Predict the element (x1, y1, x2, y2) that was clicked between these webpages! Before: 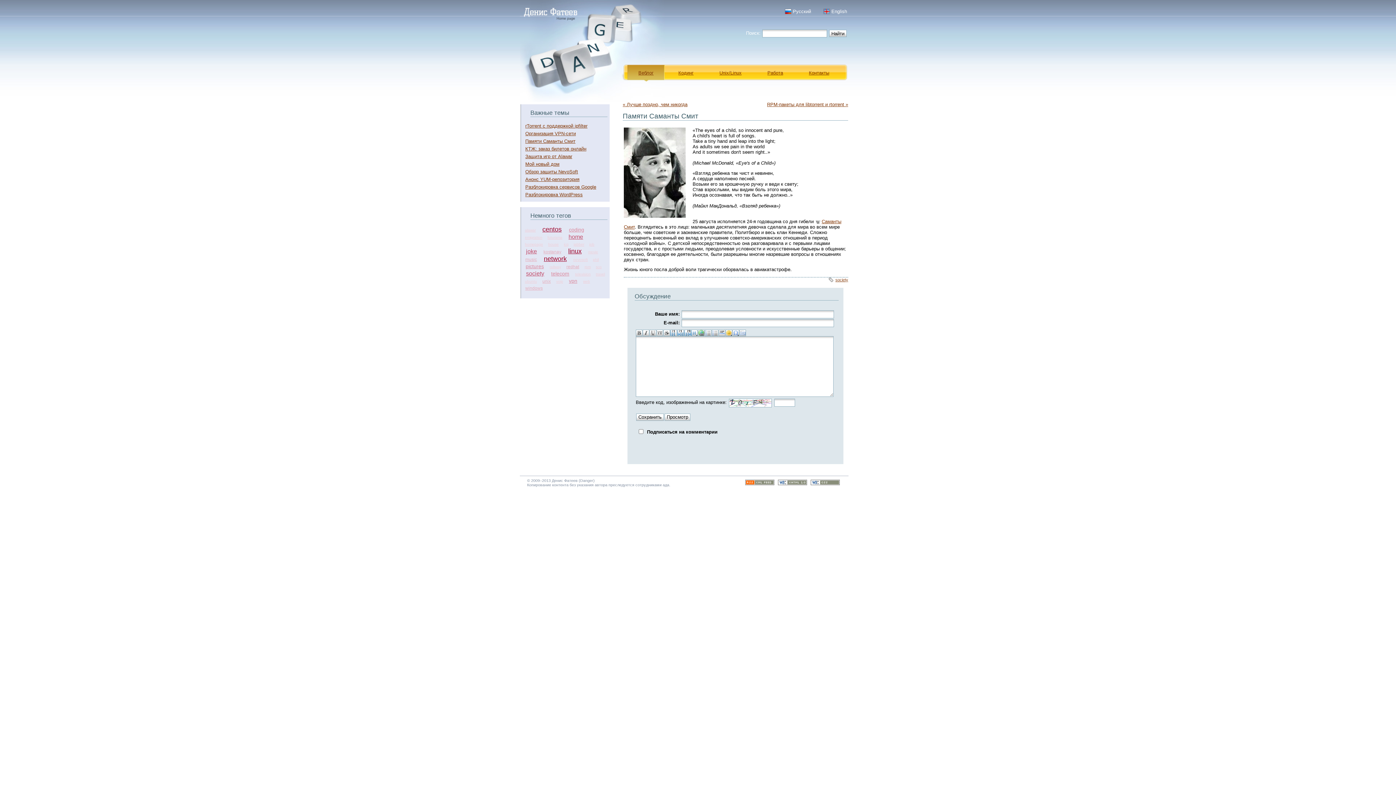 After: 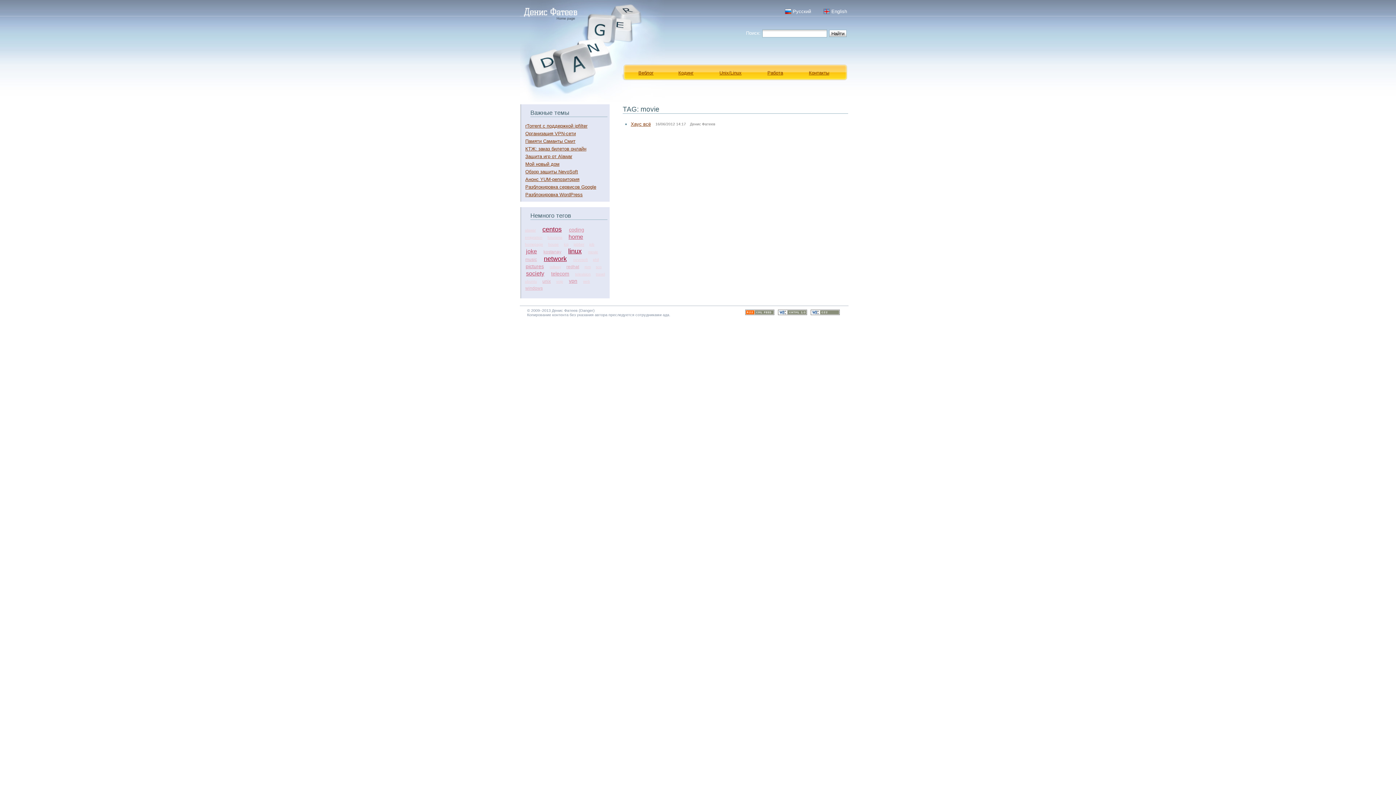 Action: bbox: (588, 250, 598, 254) label: movie